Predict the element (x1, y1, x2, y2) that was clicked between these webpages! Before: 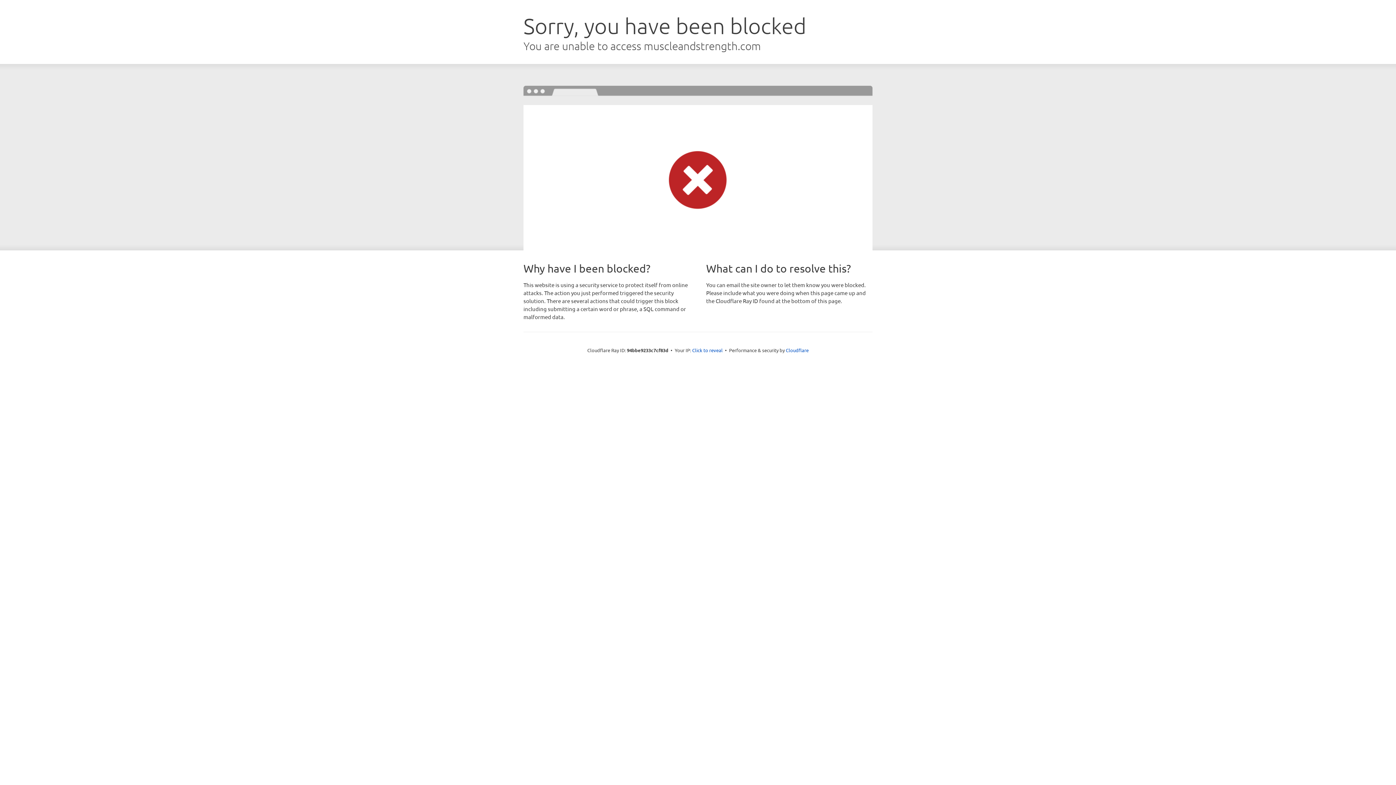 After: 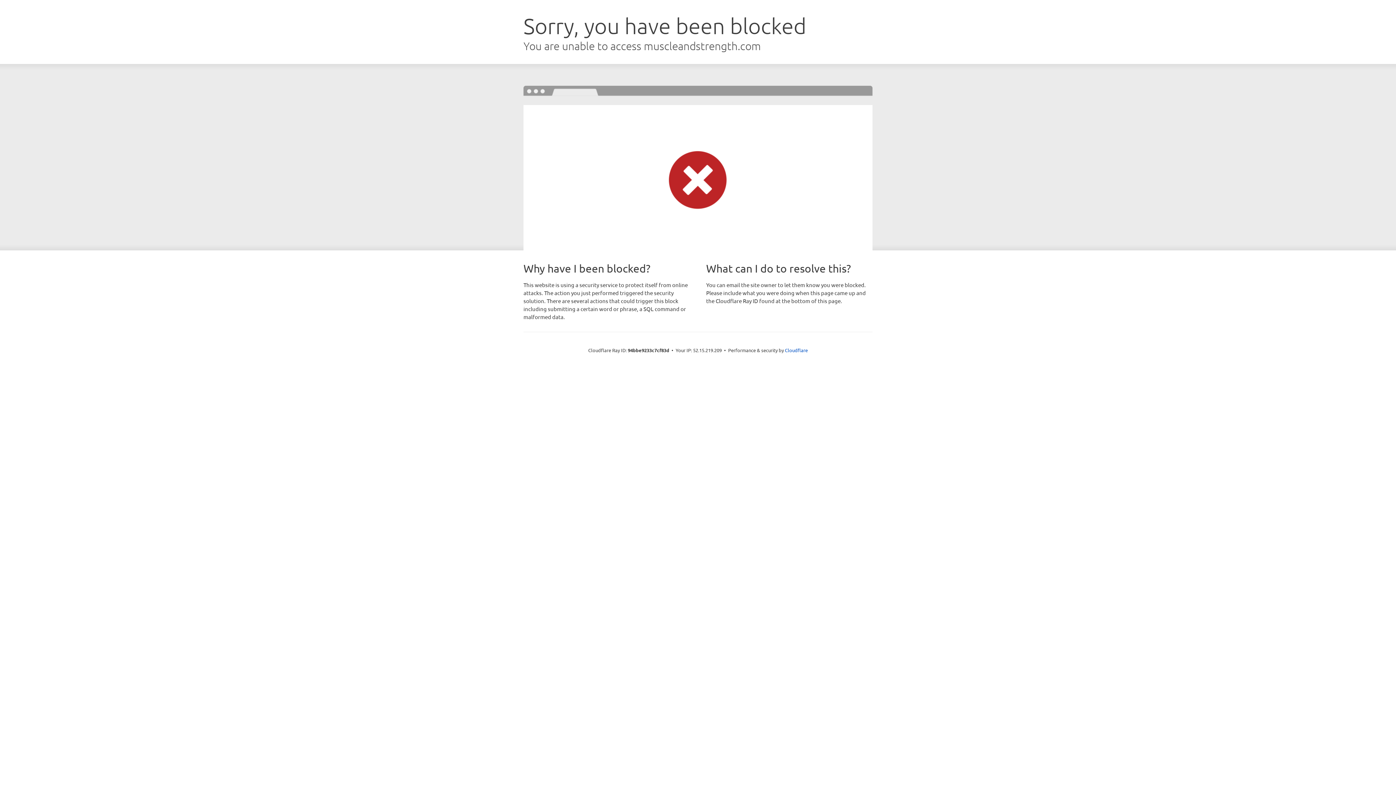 Action: label: Click to reveal bbox: (692, 346, 722, 353)